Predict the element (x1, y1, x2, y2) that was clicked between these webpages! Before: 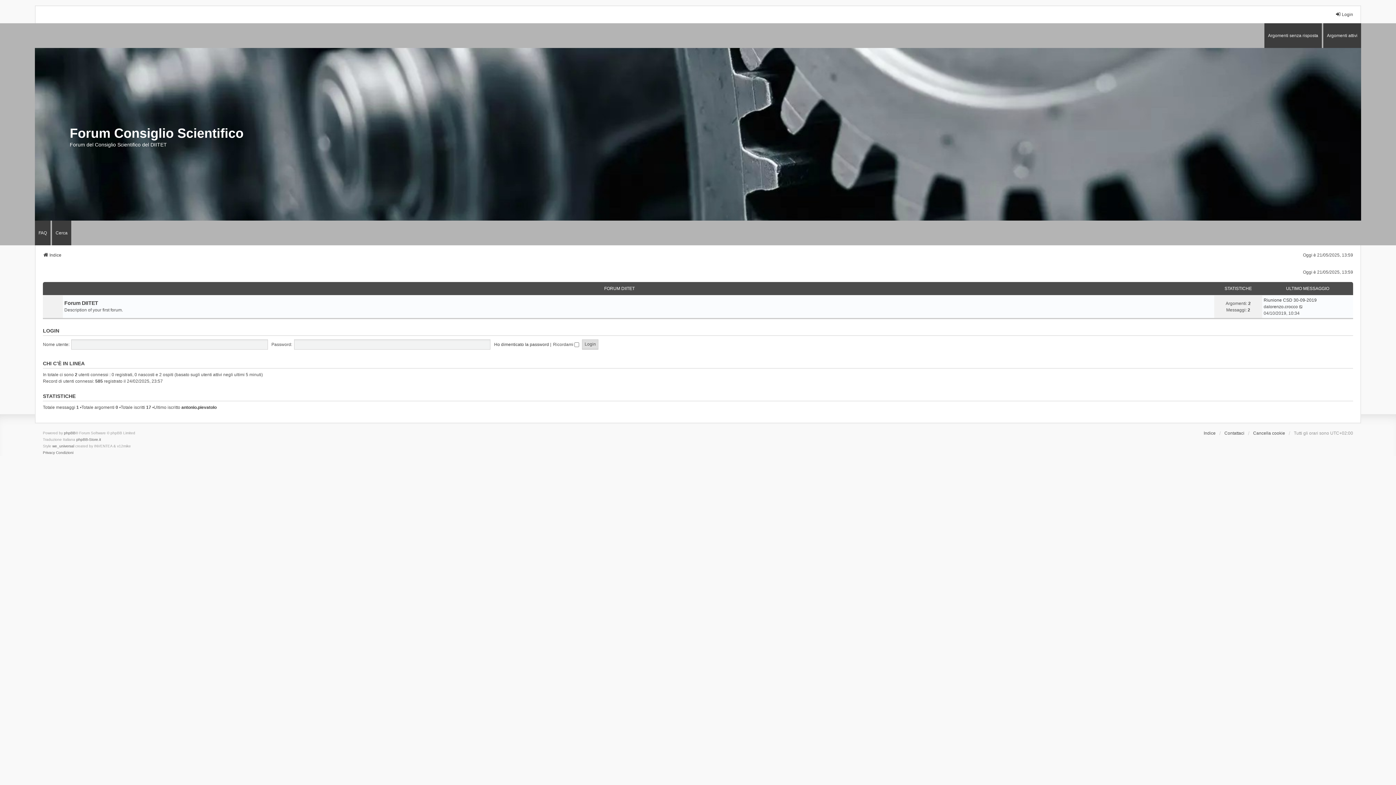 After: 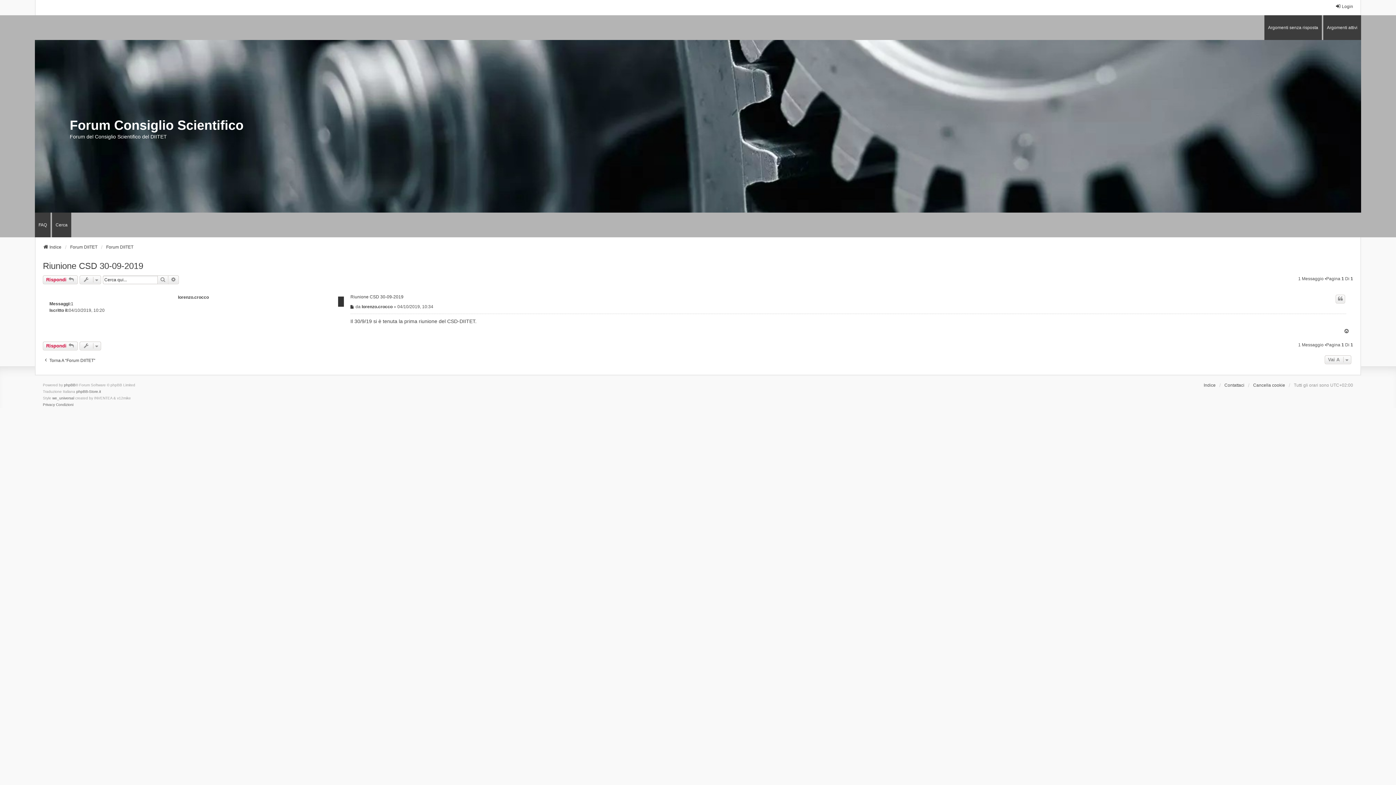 Action: bbox: (1299, 303, 1303, 310) label: Vedi ultimo messaggio